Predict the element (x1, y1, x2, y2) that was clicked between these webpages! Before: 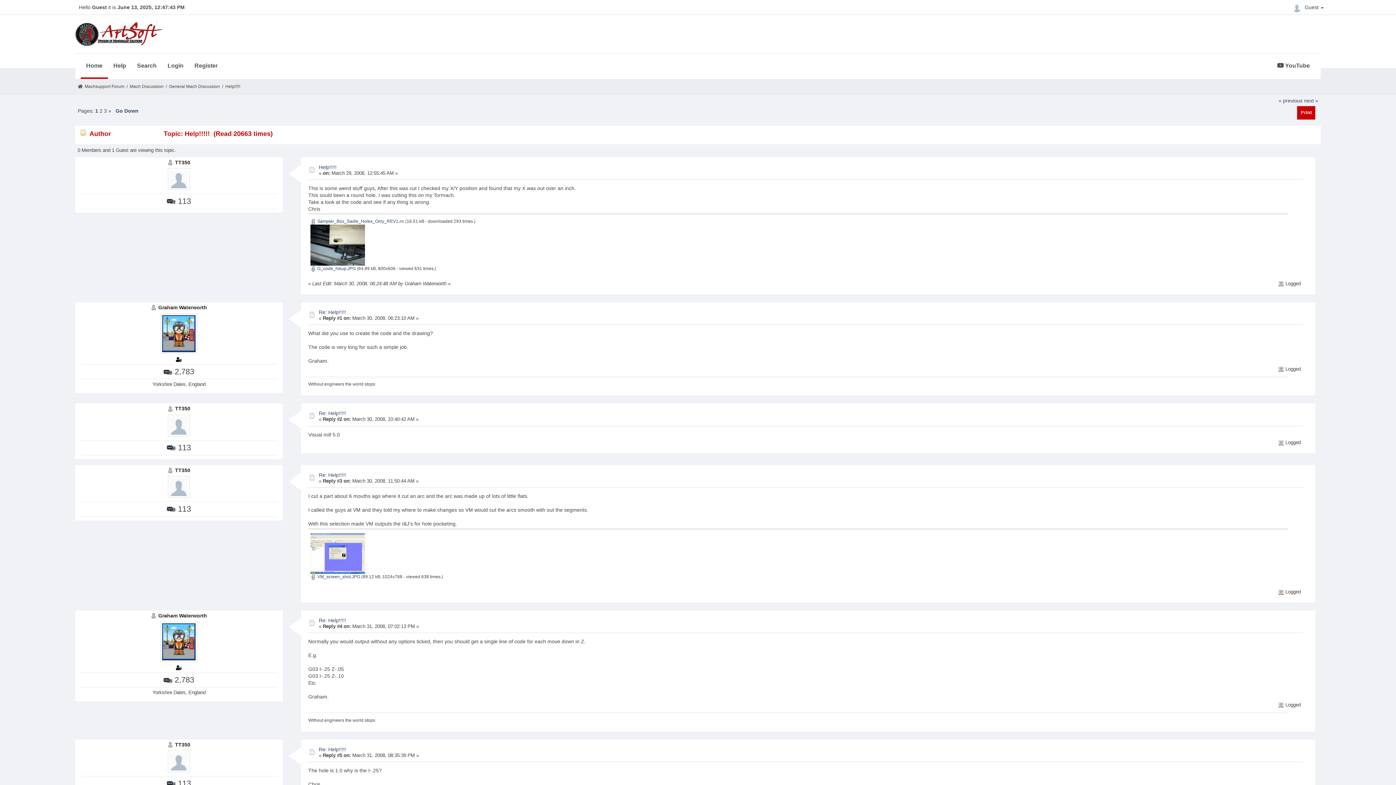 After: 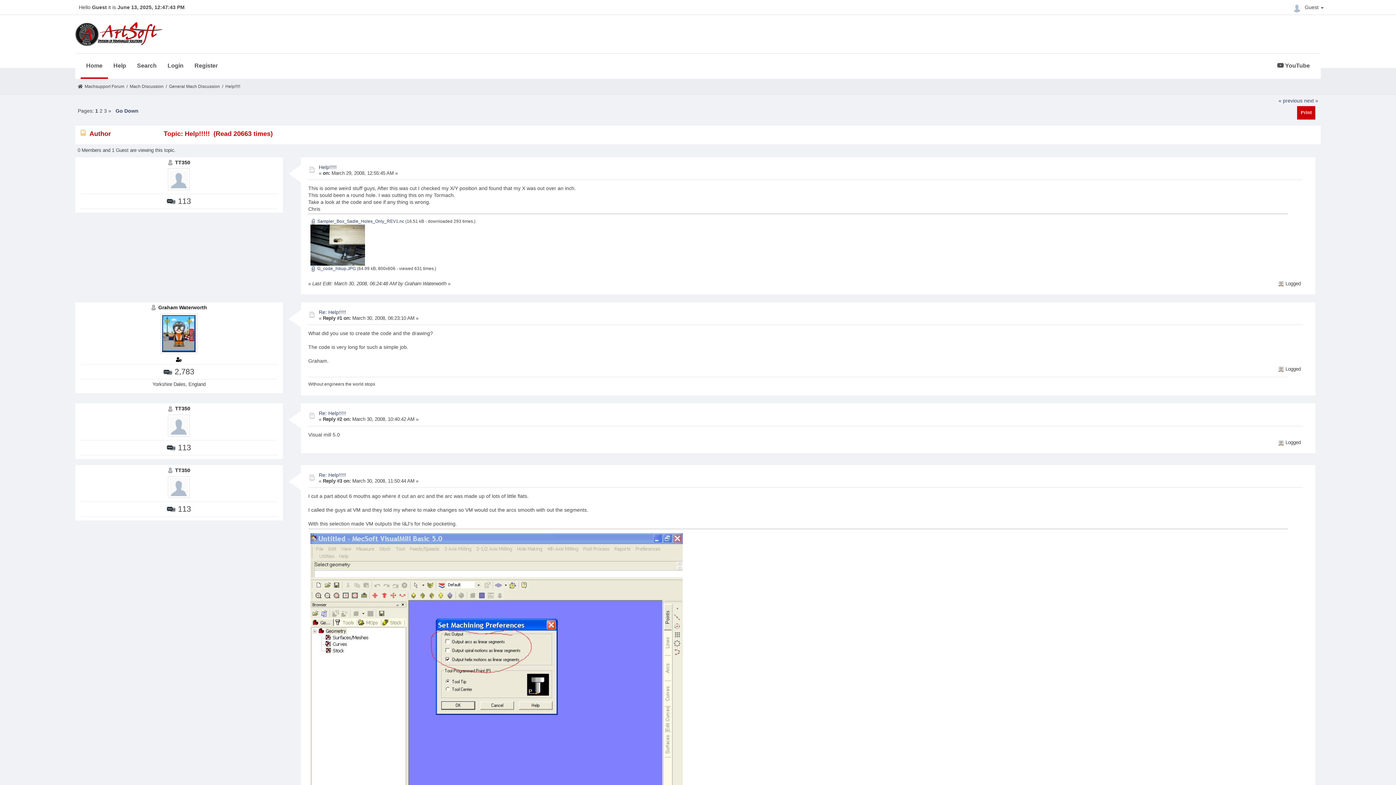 Action: bbox: (310, 551, 365, 556)